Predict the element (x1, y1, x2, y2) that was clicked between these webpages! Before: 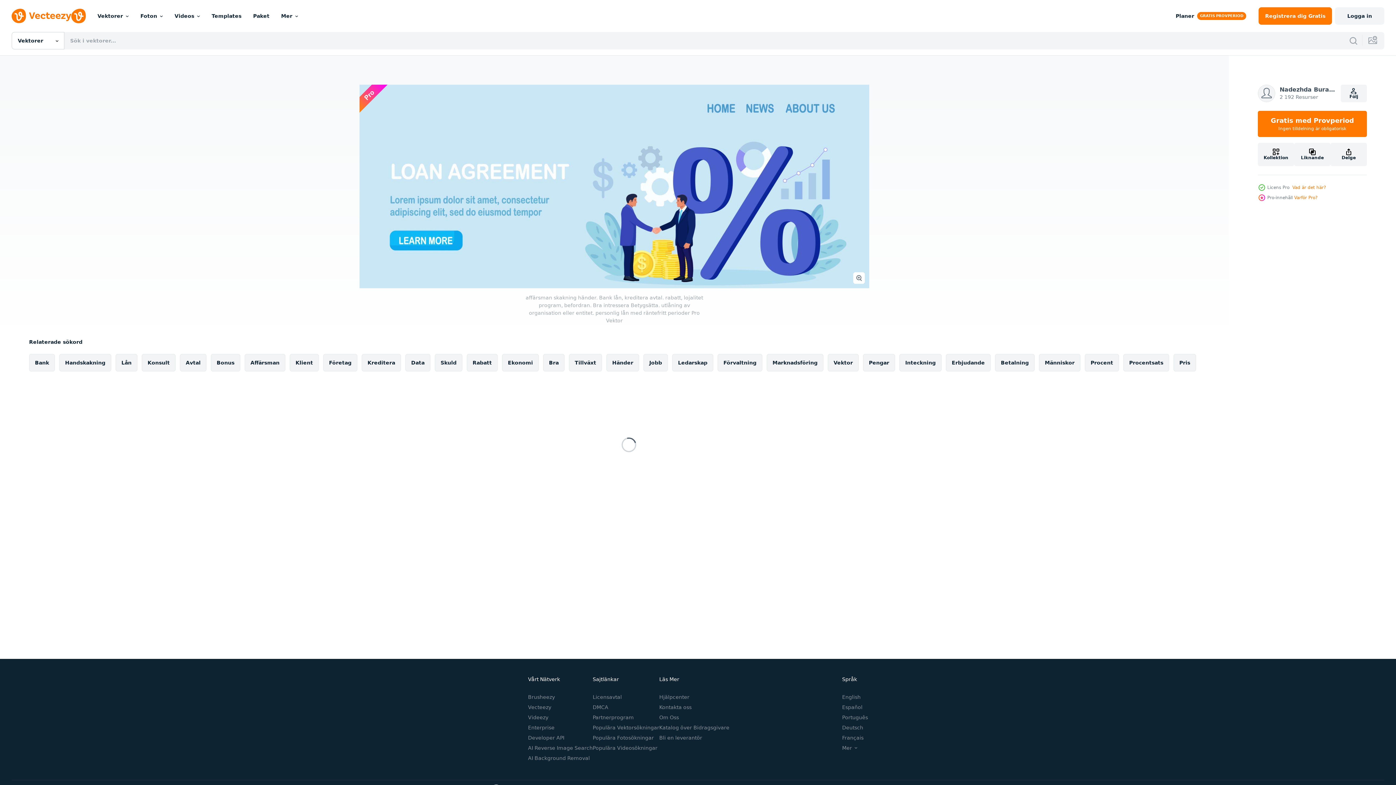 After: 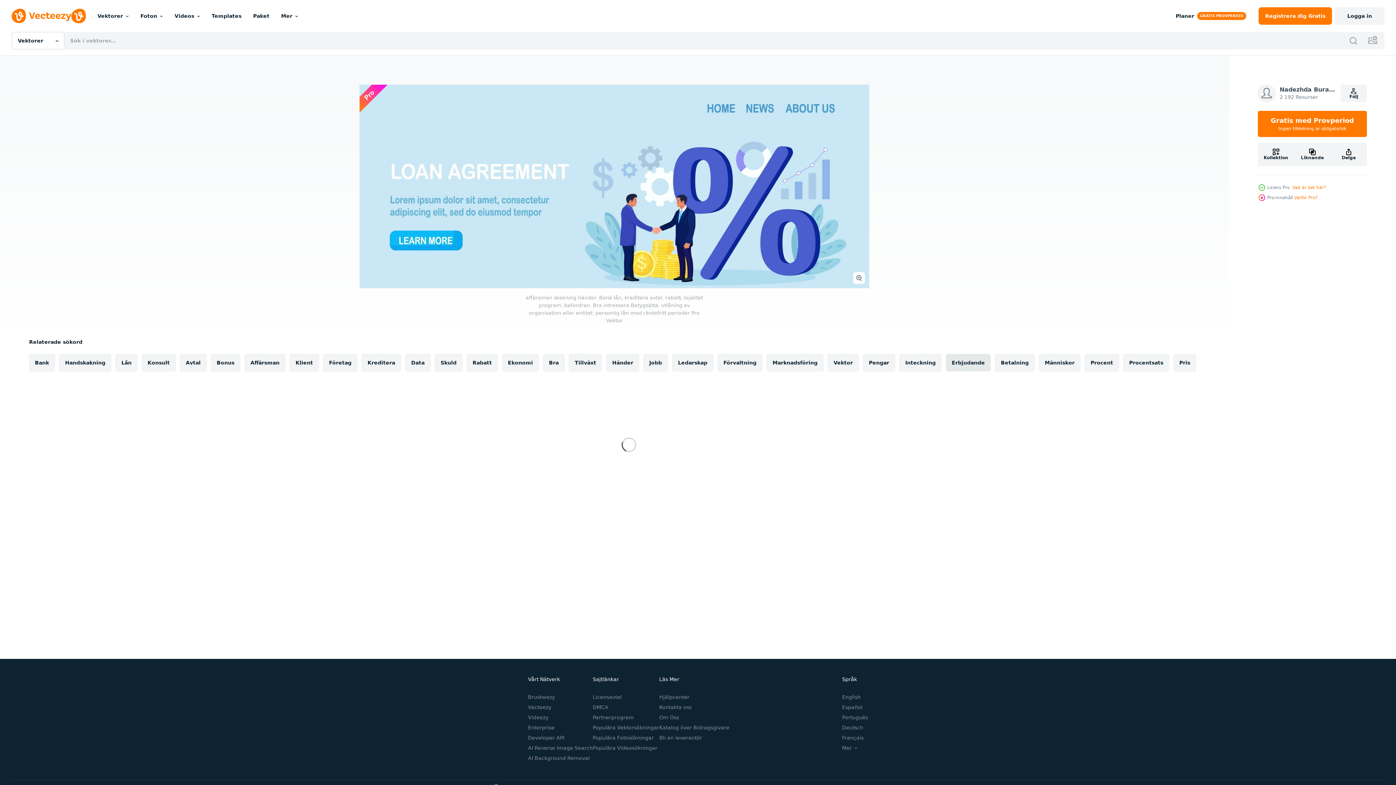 Action: bbox: (946, 354, 990, 371) label: Erbjudande